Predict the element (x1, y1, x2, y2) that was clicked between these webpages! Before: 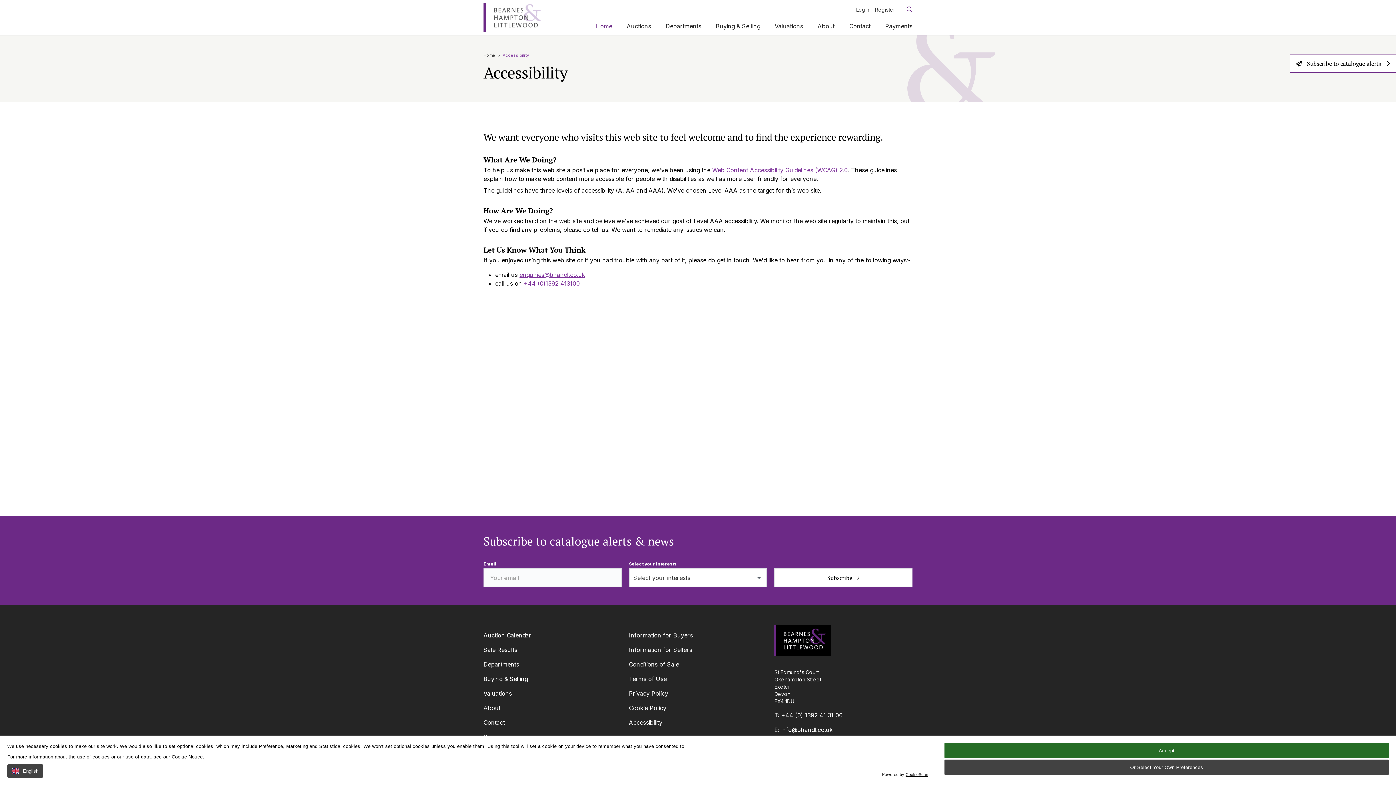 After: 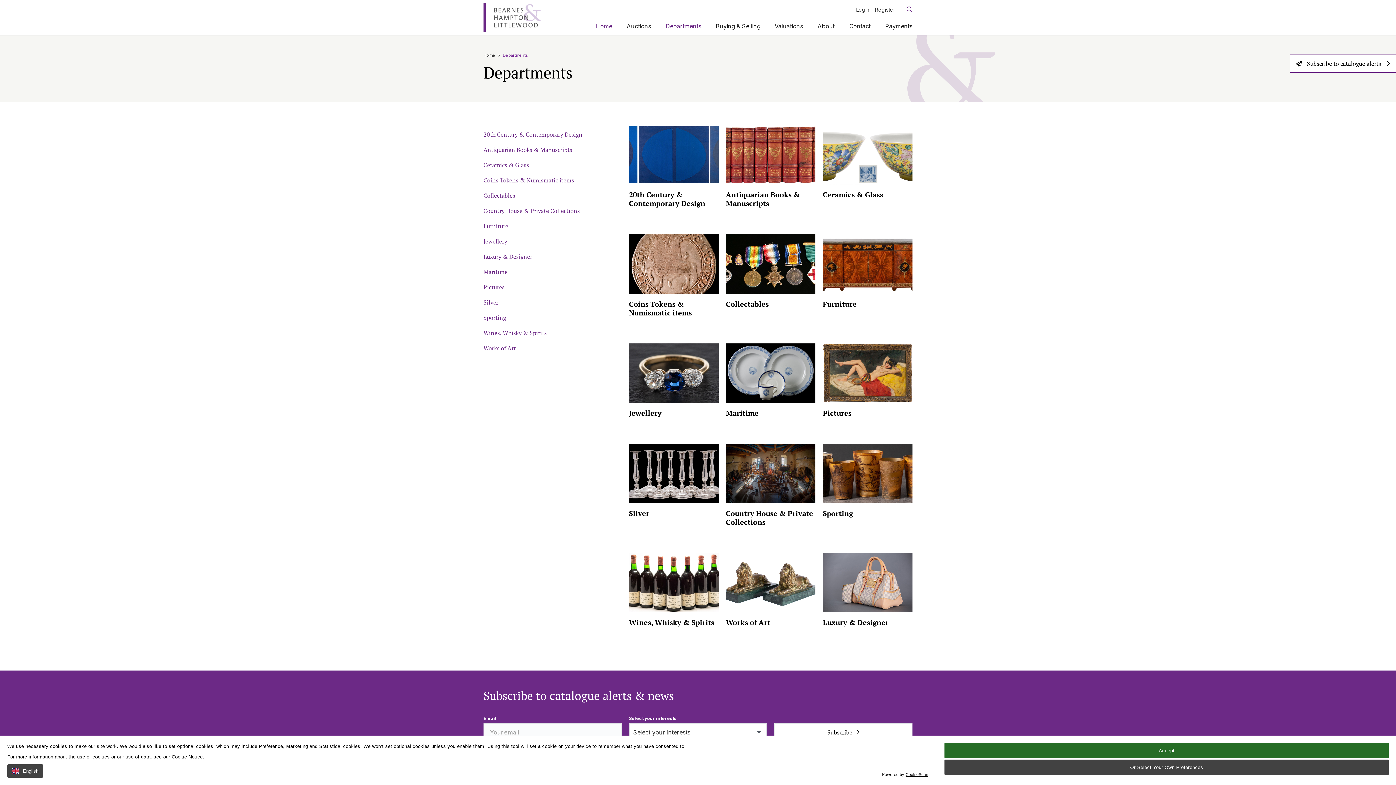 Action: label: Departments bbox: (483, 661, 519, 668)